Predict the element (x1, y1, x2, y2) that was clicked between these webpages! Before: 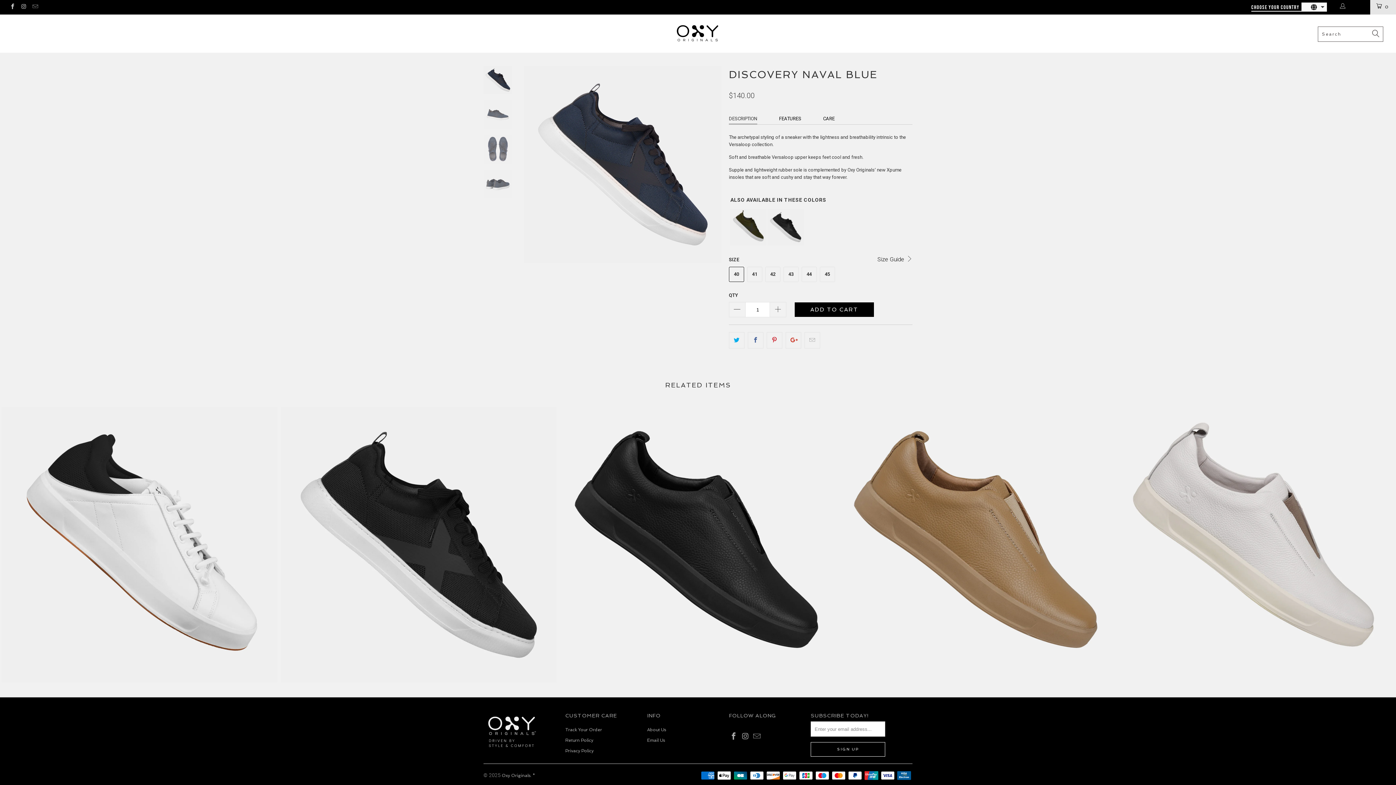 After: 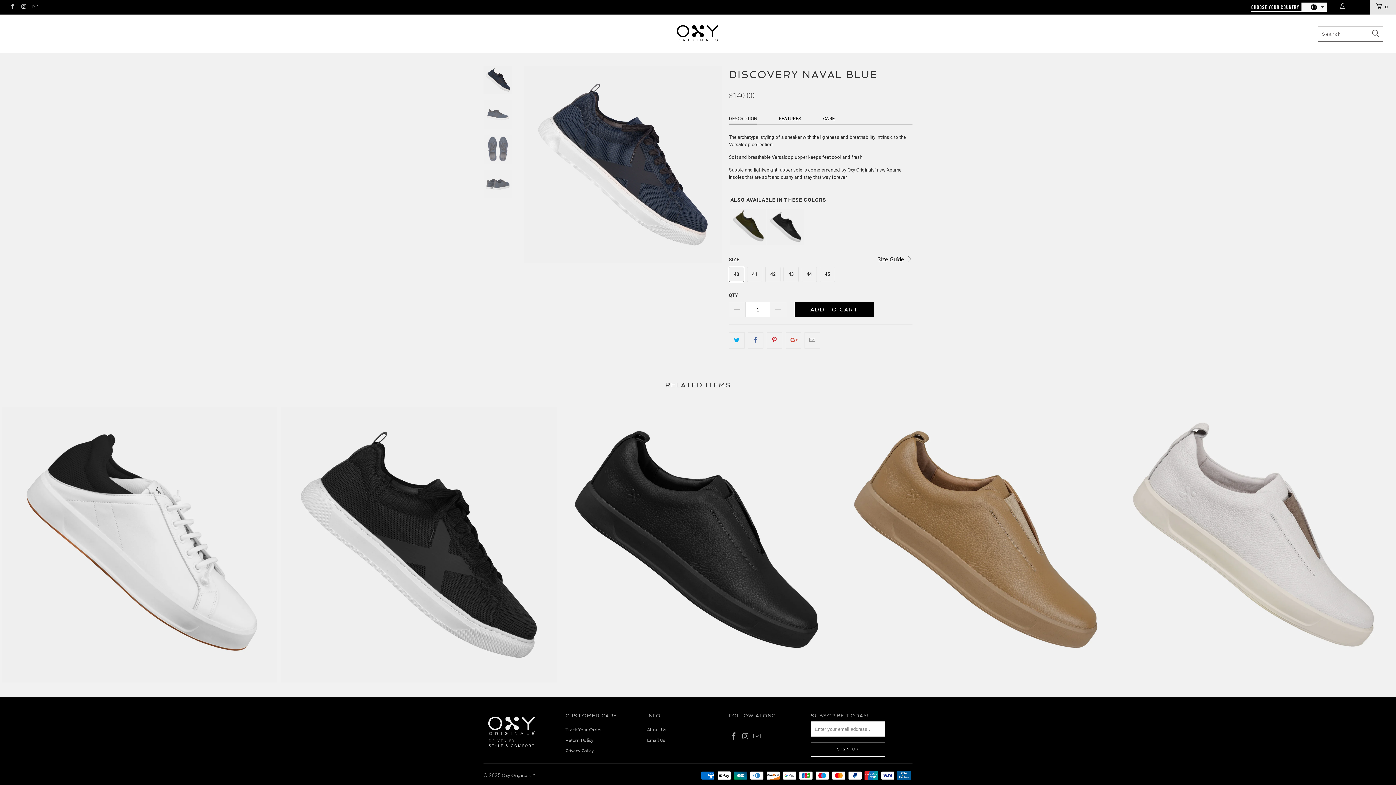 Action: label: DESCRIPTION bbox: (729, 113, 757, 124)